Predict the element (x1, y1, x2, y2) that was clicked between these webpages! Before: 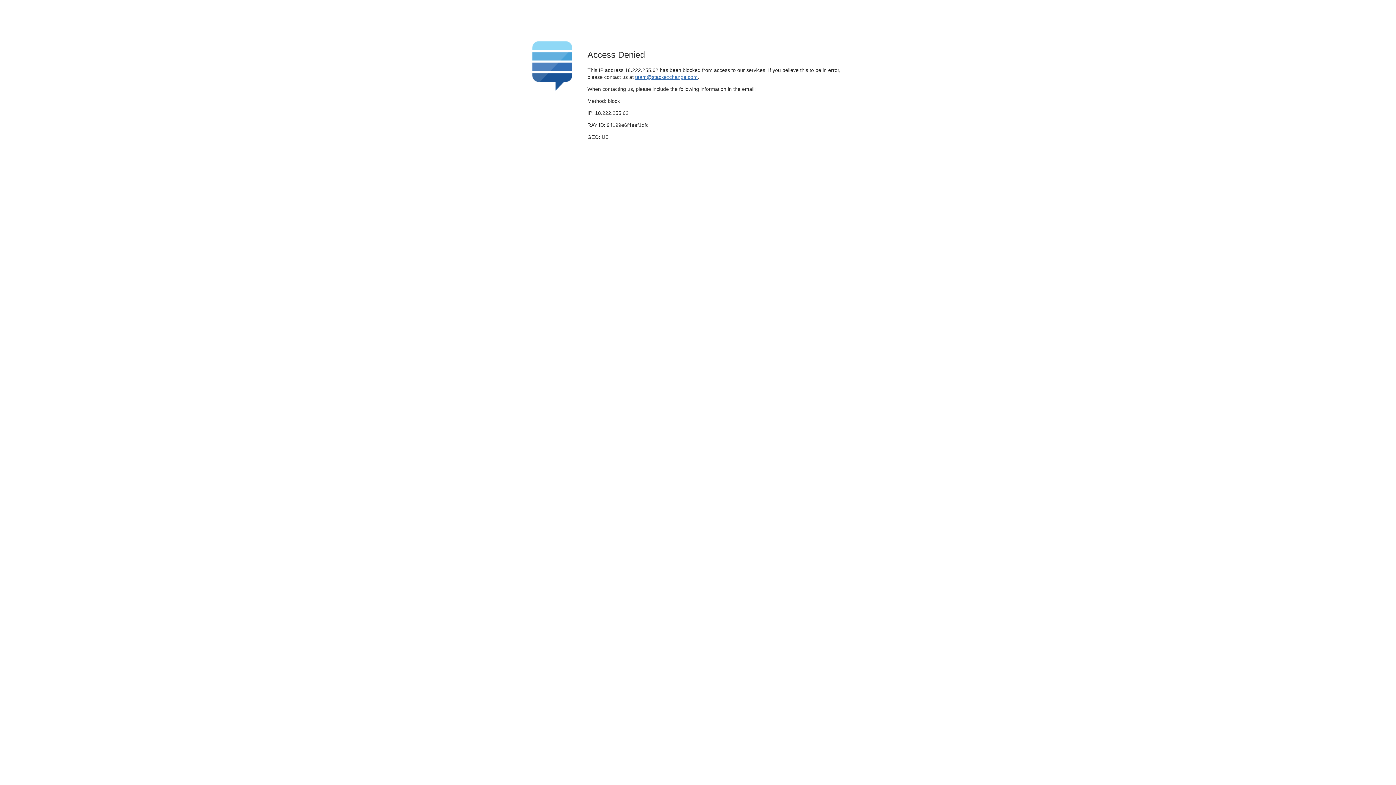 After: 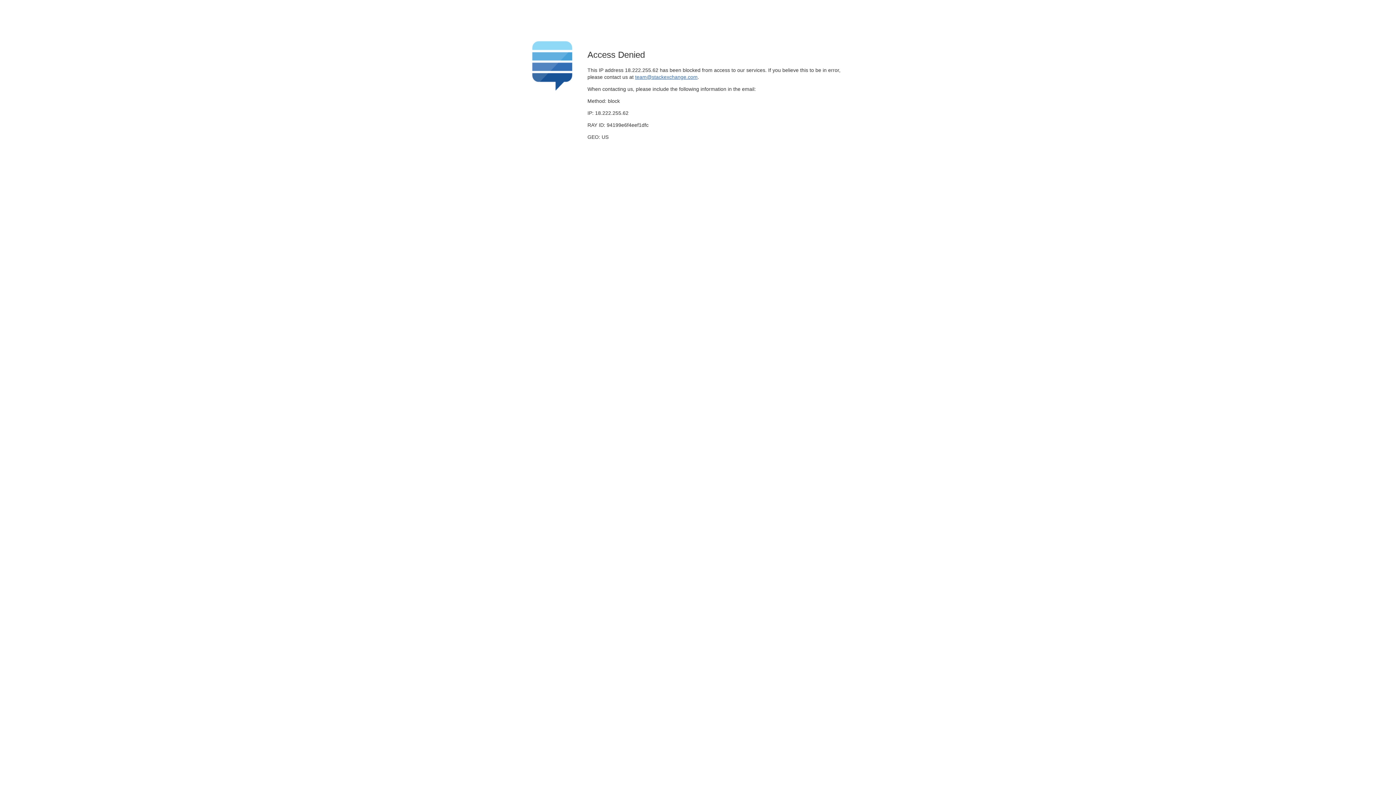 Action: bbox: (635, 74, 697, 79) label: team@stackexchange.com